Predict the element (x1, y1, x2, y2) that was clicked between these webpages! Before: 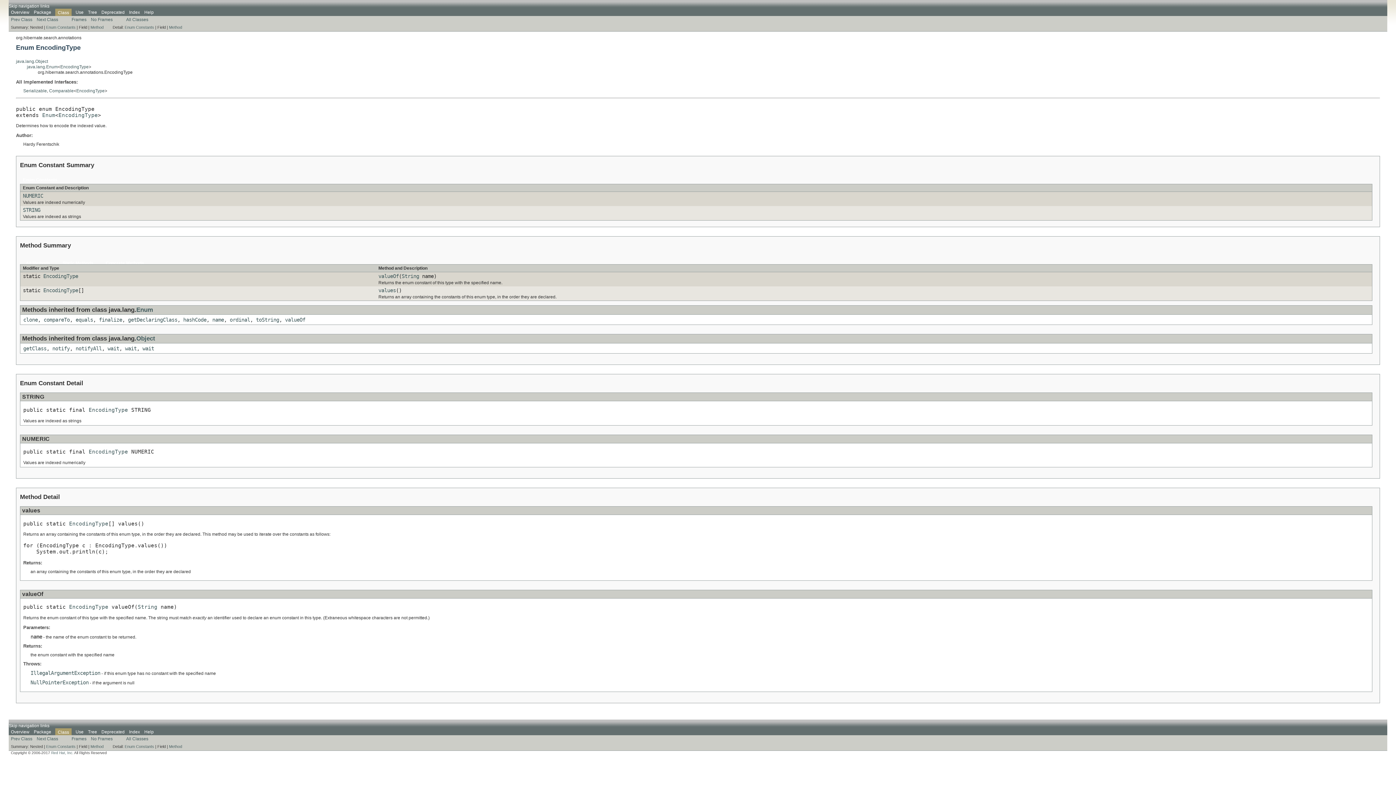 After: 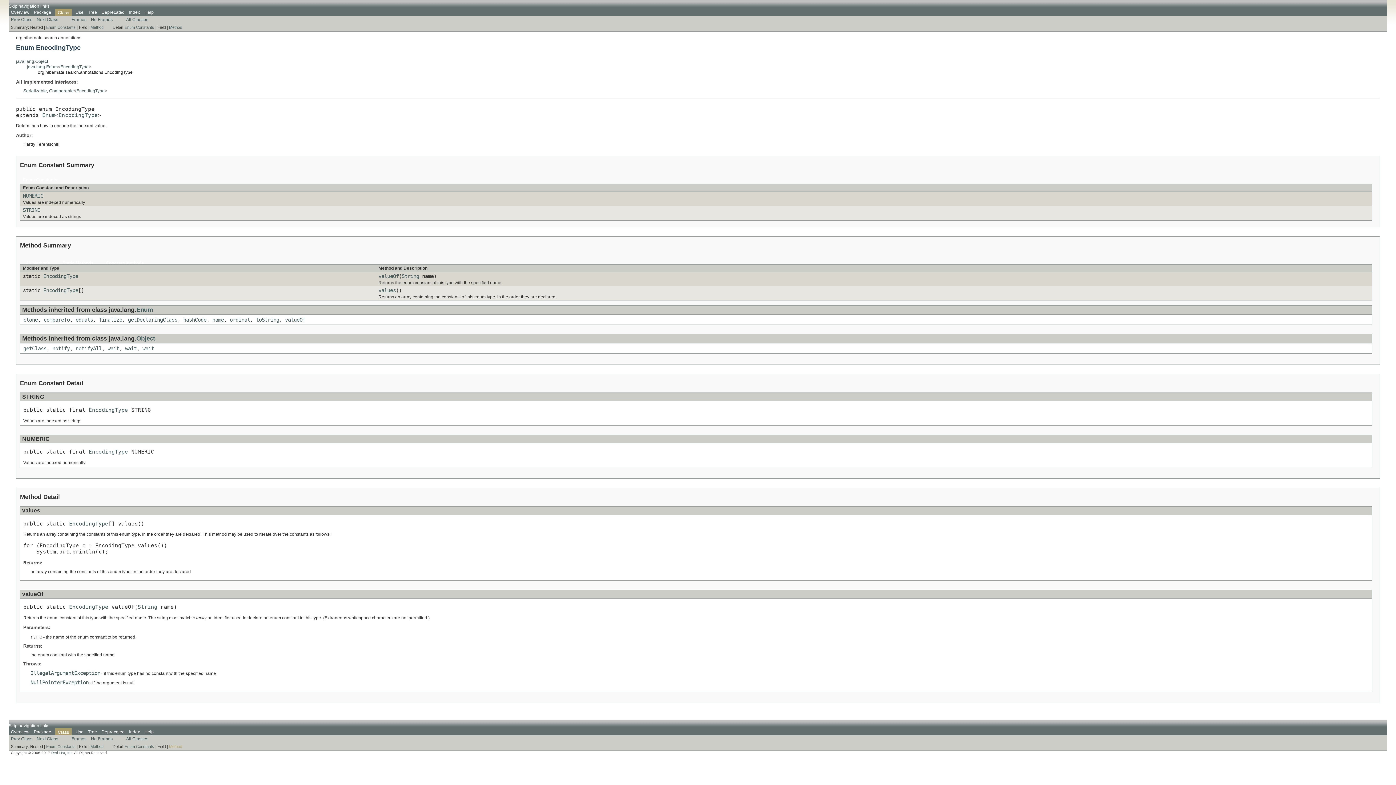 Action: bbox: (169, 744, 182, 749) label: Method